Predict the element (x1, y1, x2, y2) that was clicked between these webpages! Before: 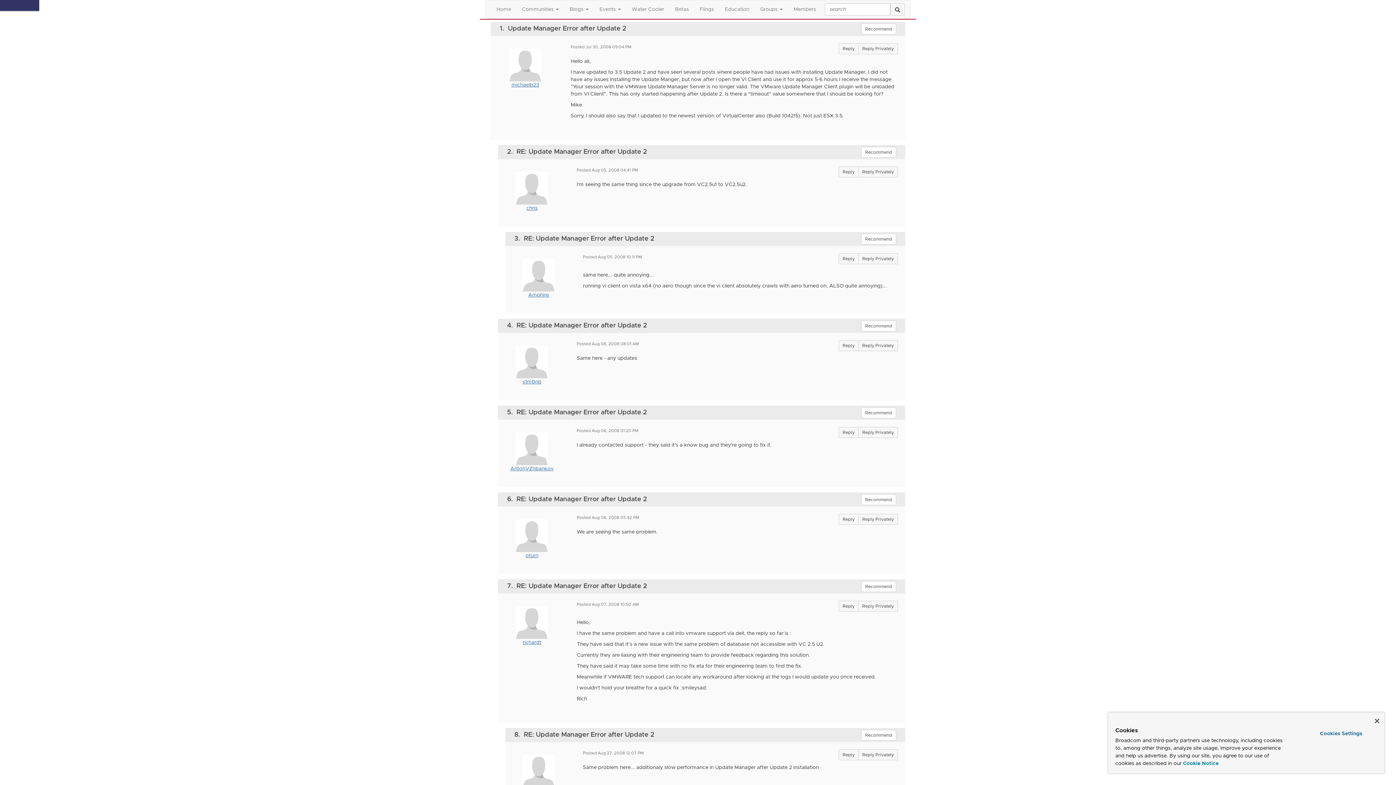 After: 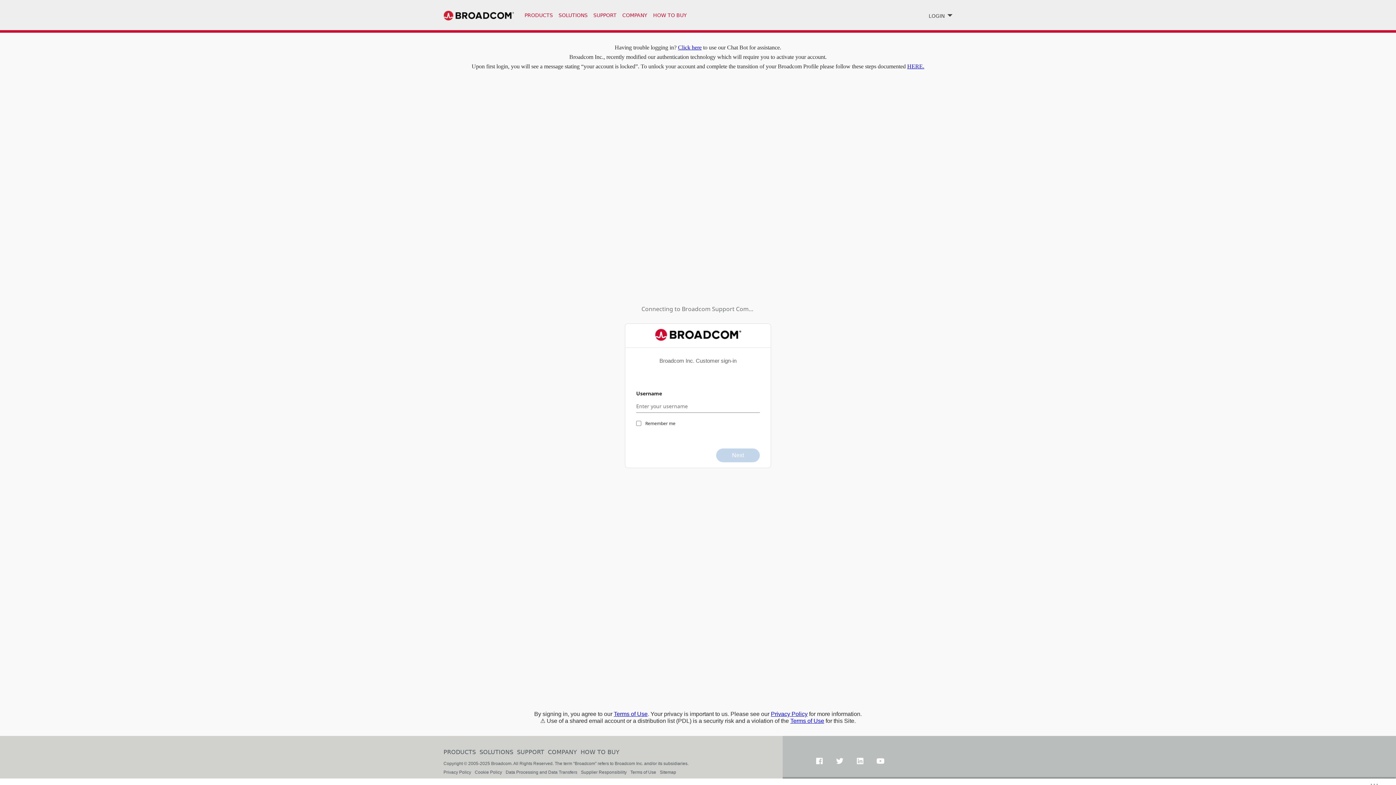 Action: bbox: (694, 0, 719, 18) label: Flings